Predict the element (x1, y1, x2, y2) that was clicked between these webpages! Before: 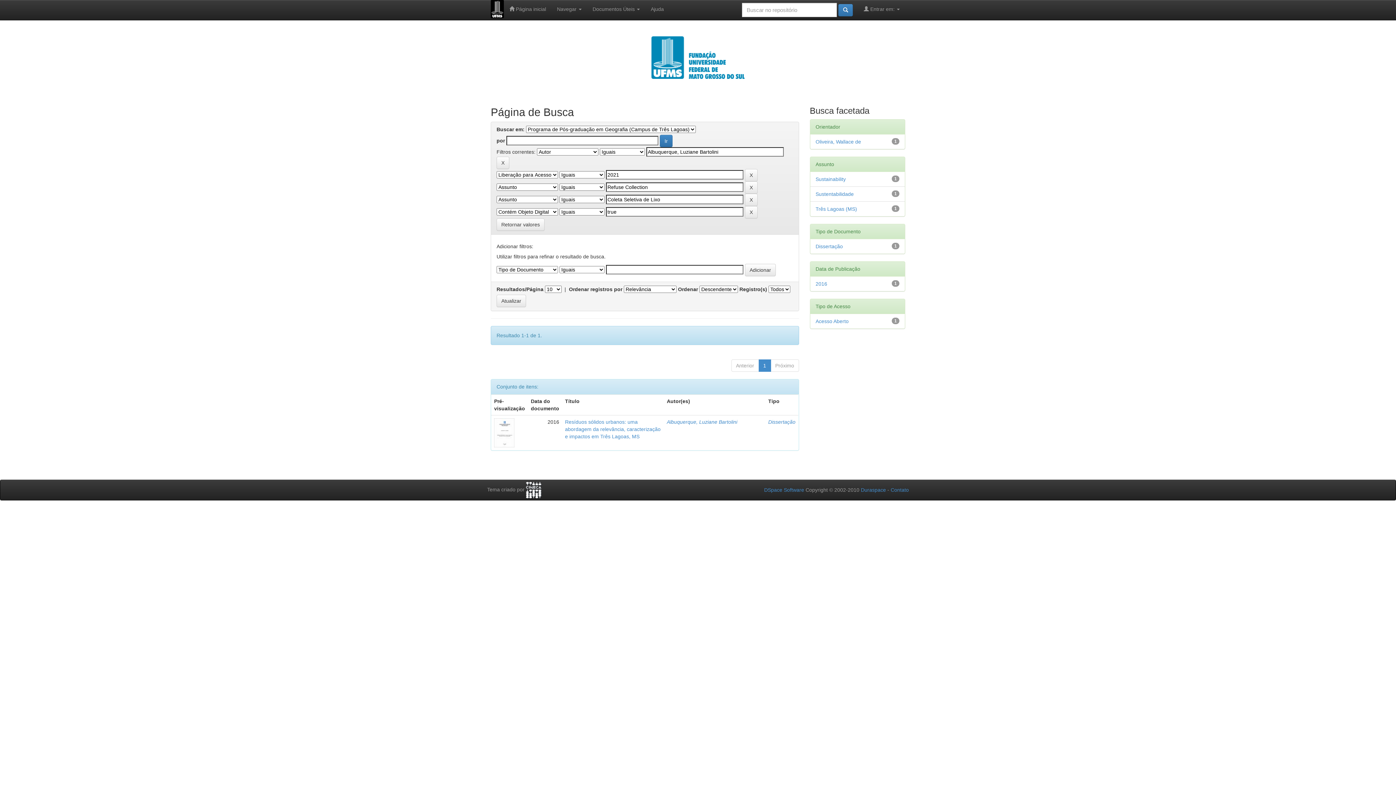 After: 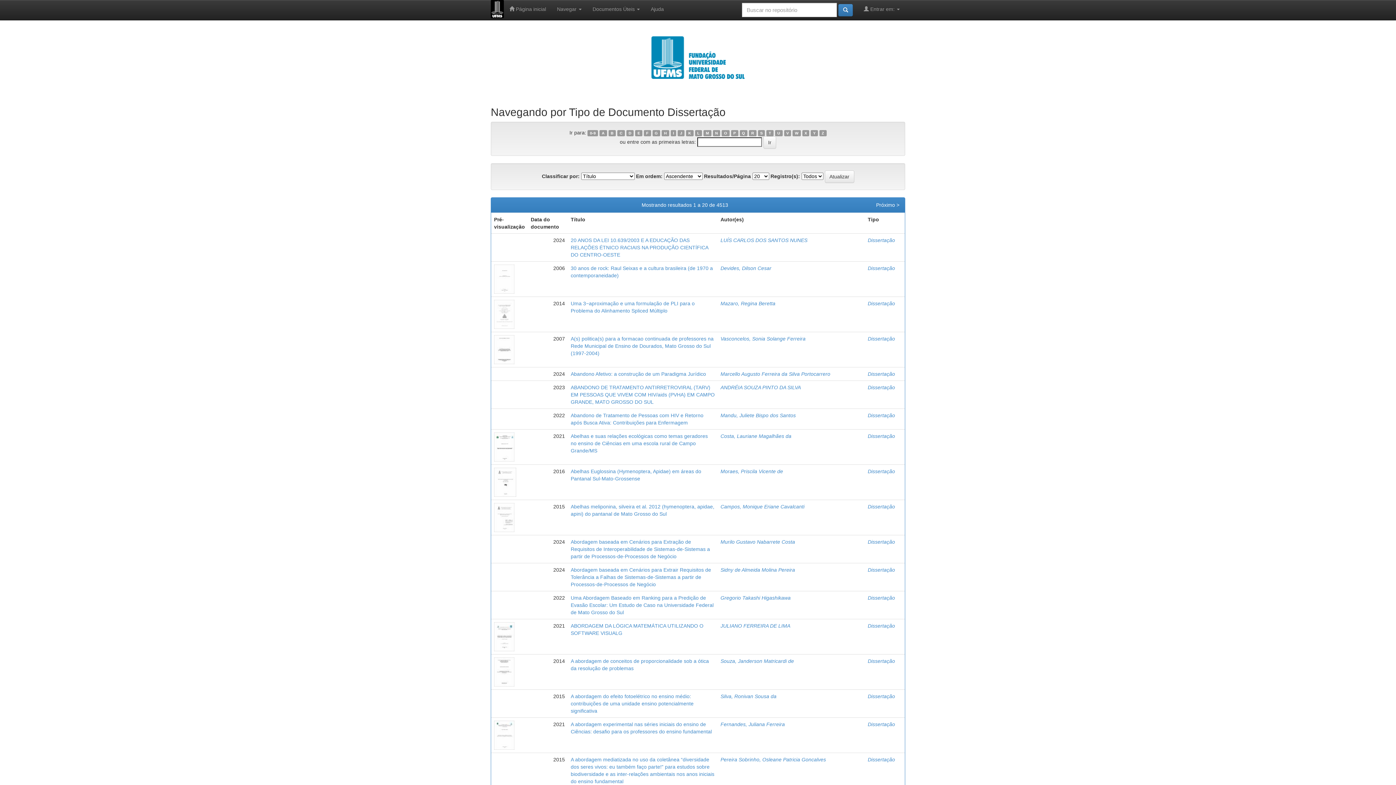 Action: label: Dissertação bbox: (768, 419, 795, 425)